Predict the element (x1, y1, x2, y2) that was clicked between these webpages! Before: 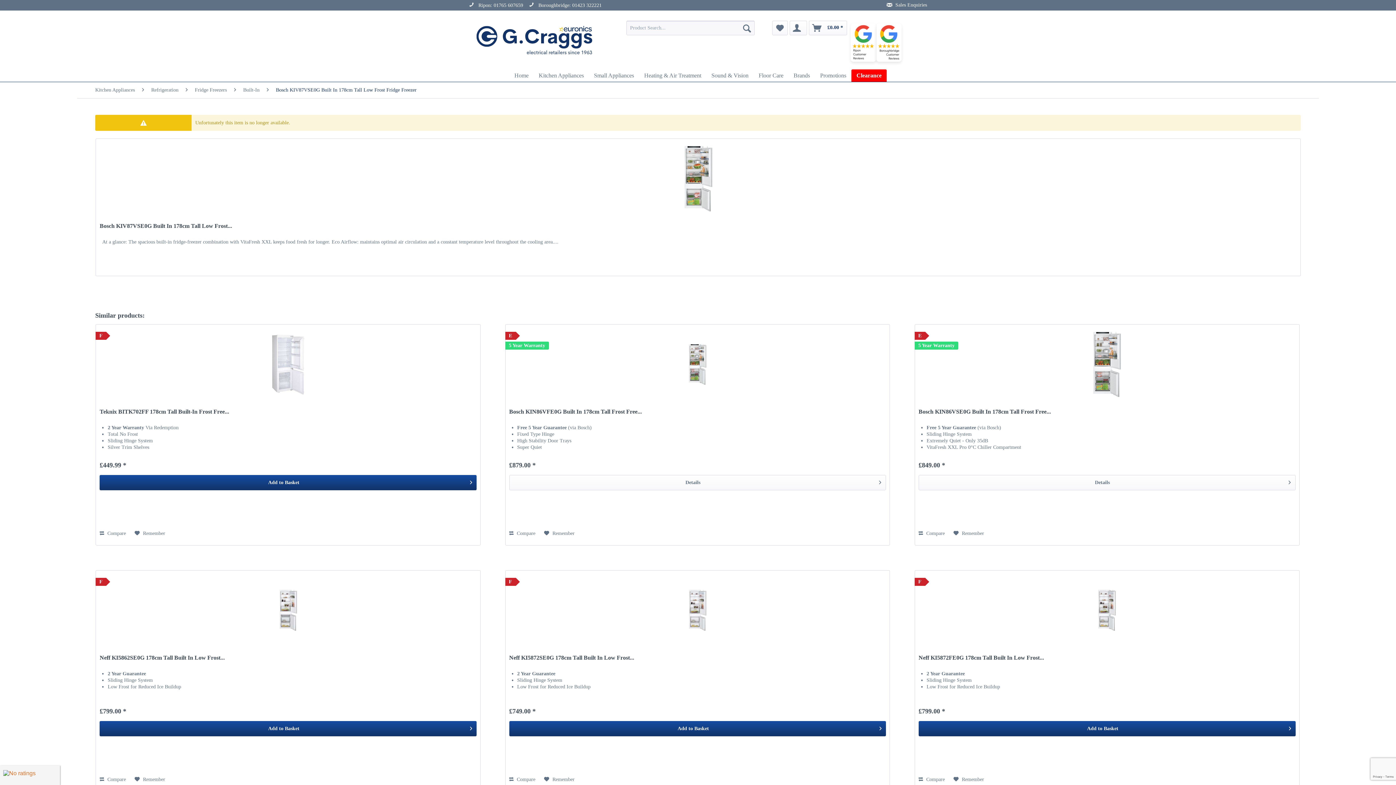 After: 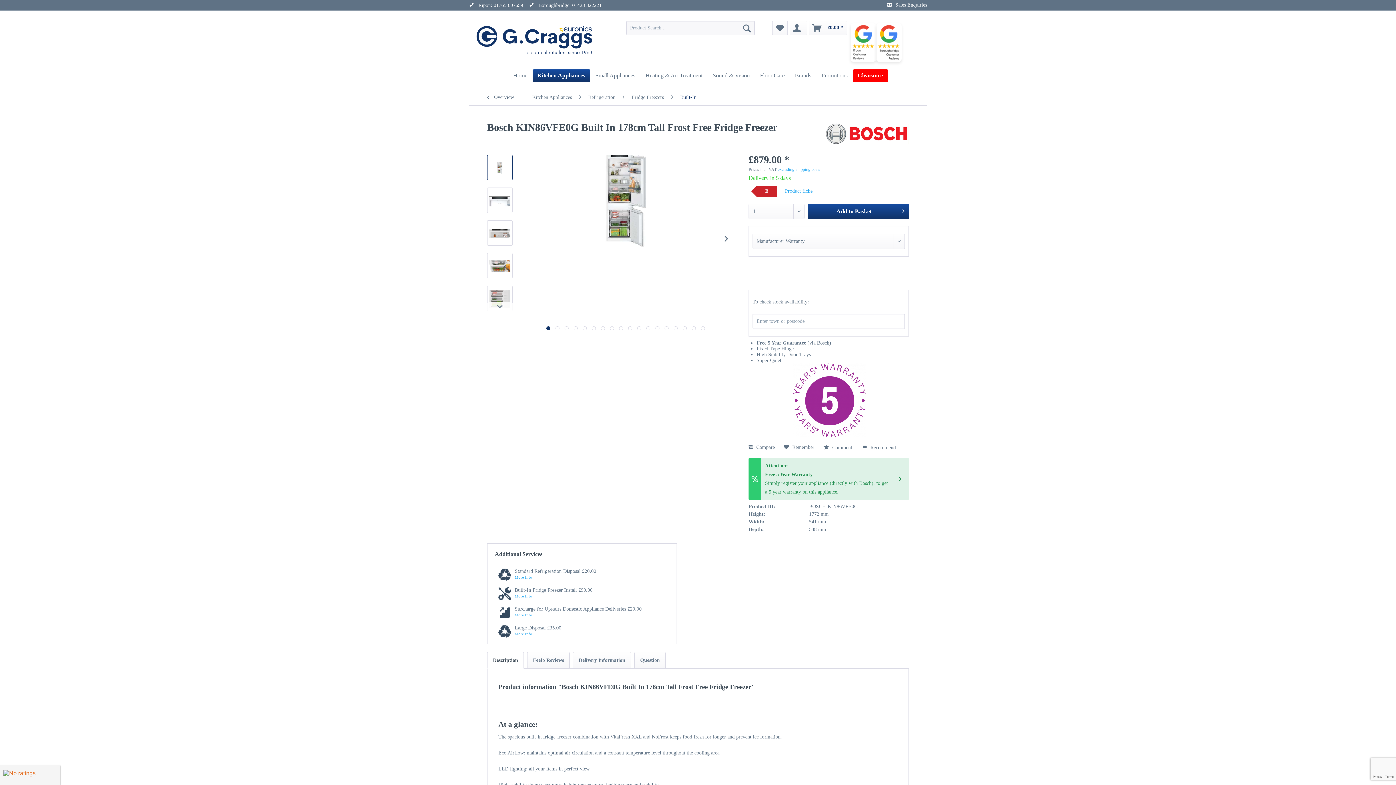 Action: bbox: (509, 408, 886, 422) label: Bosch KIN86VFE0G Built In 178cm Tall Frost Free...